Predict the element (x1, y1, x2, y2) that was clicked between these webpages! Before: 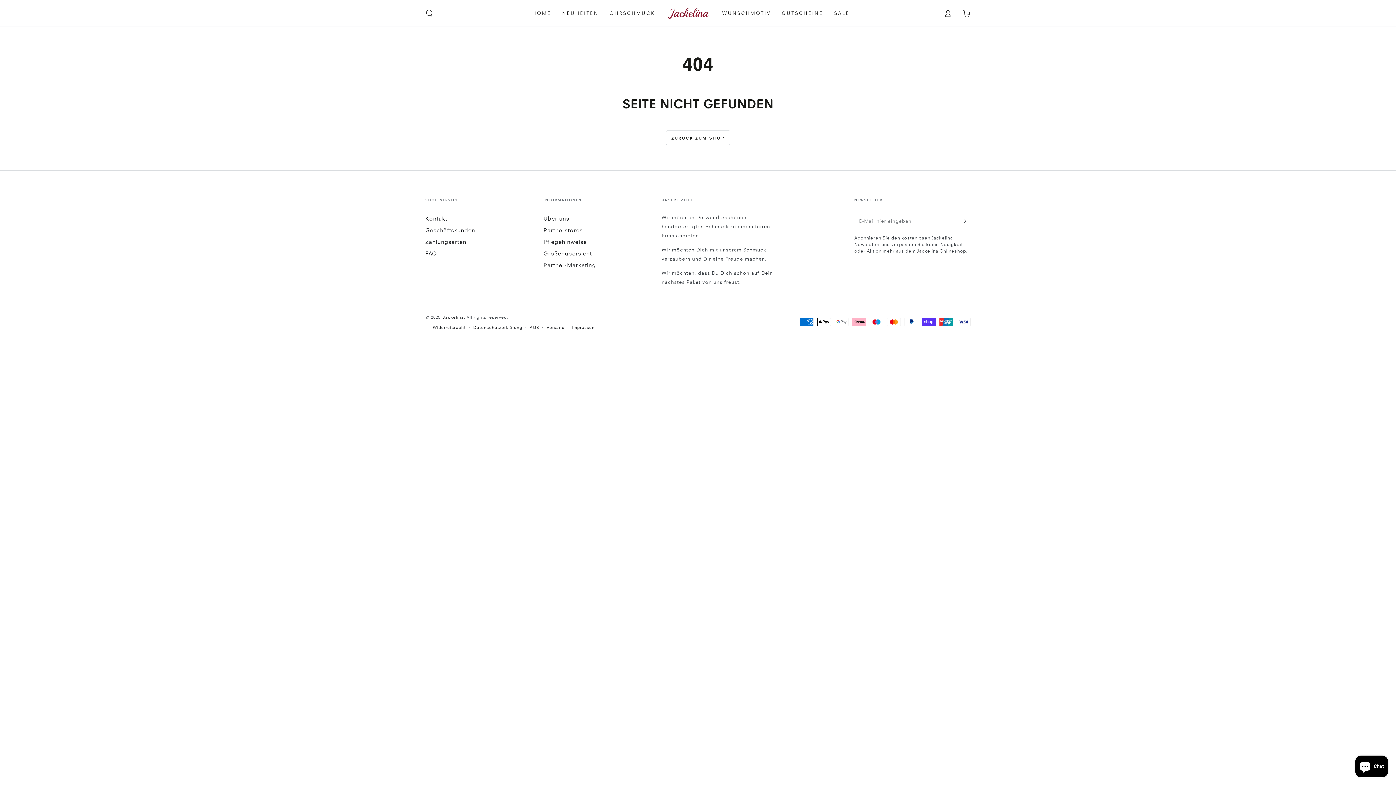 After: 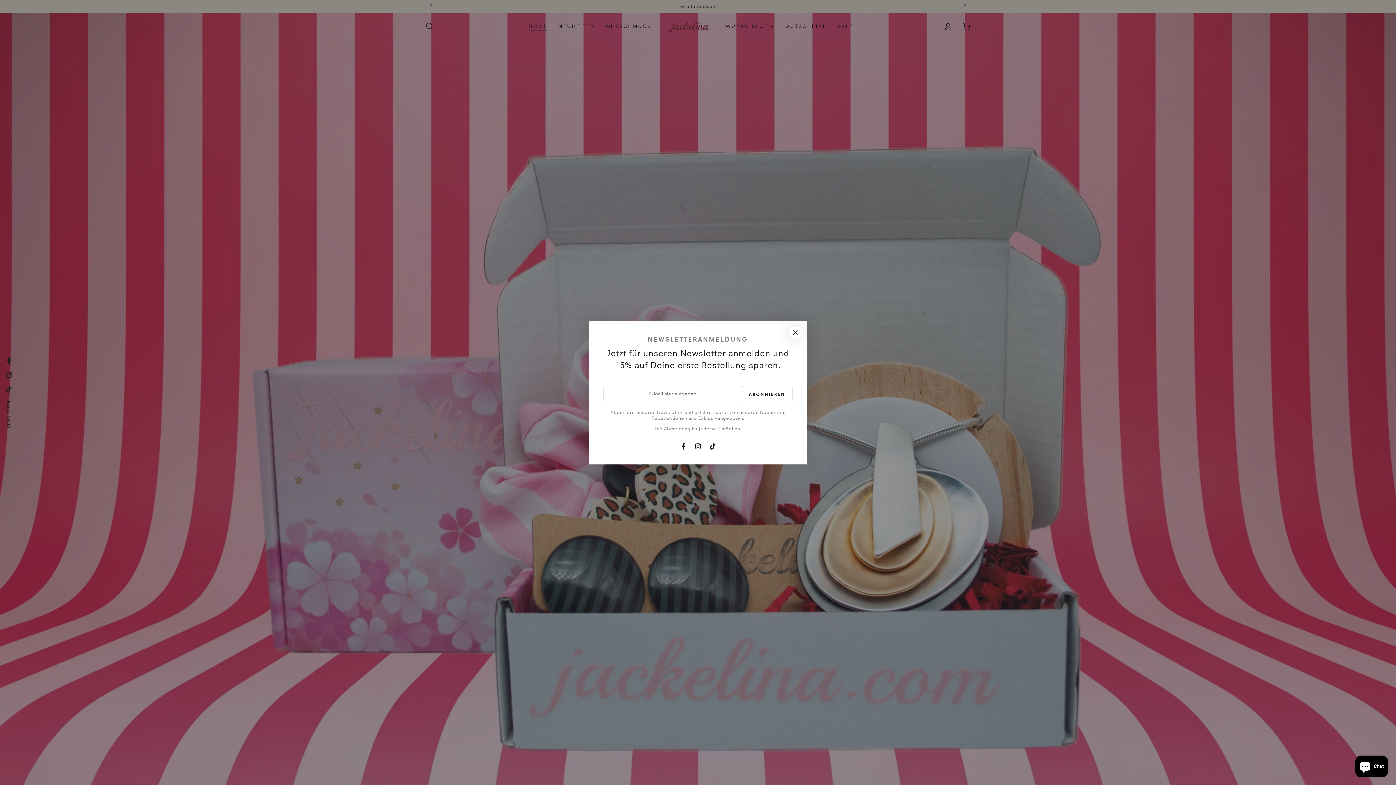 Action: label: Jackelina bbox: (443, 314, 464, 320)